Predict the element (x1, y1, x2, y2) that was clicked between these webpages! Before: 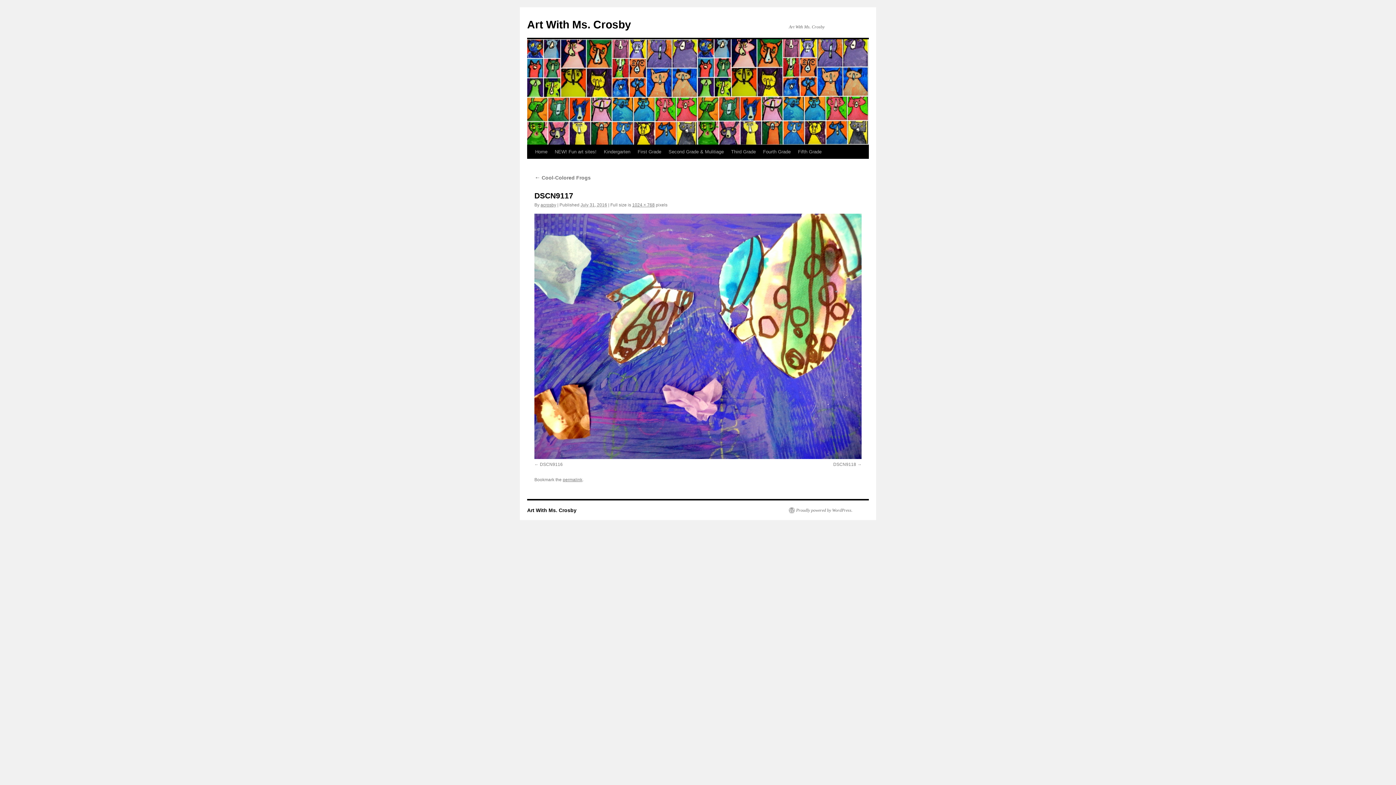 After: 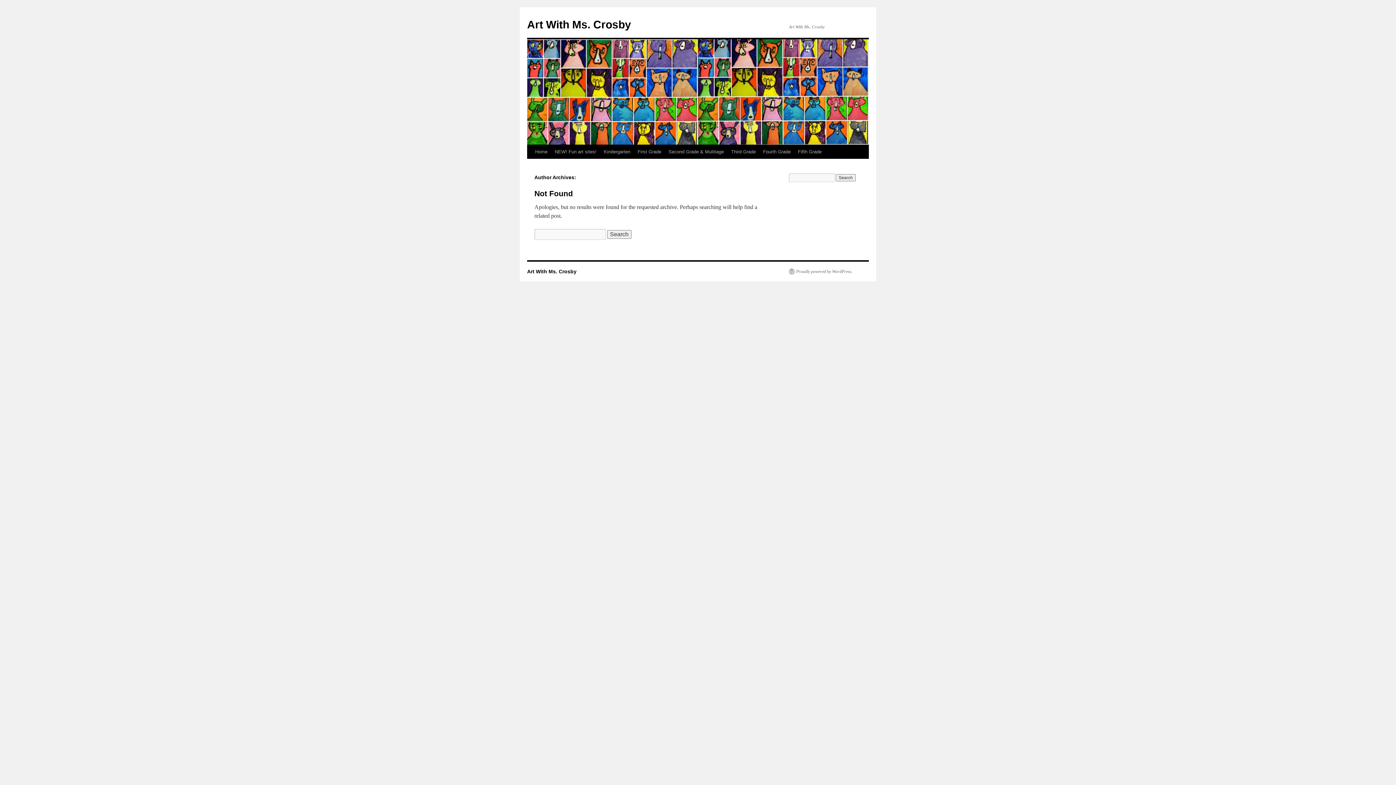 Action: label: acrosby bbox: (540, 202, 556, 207)